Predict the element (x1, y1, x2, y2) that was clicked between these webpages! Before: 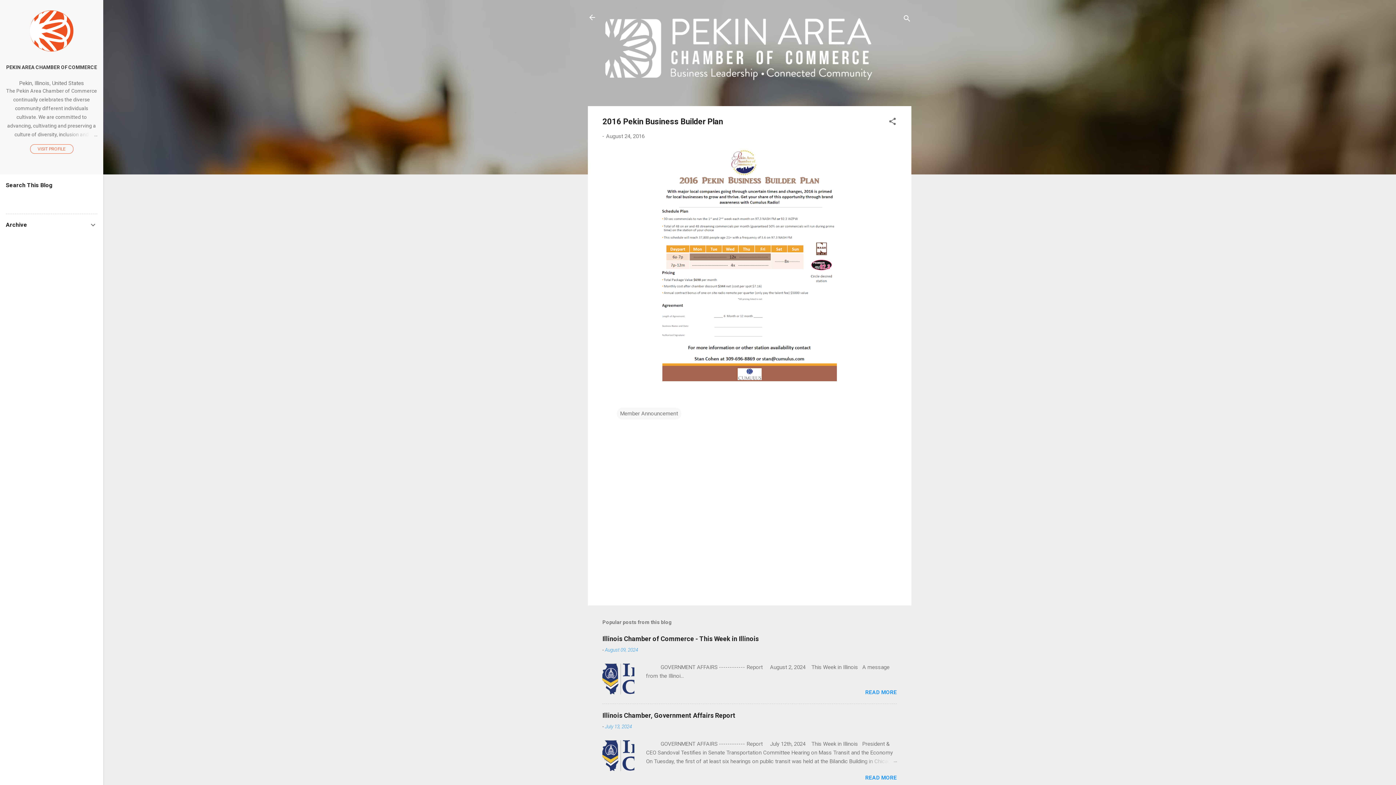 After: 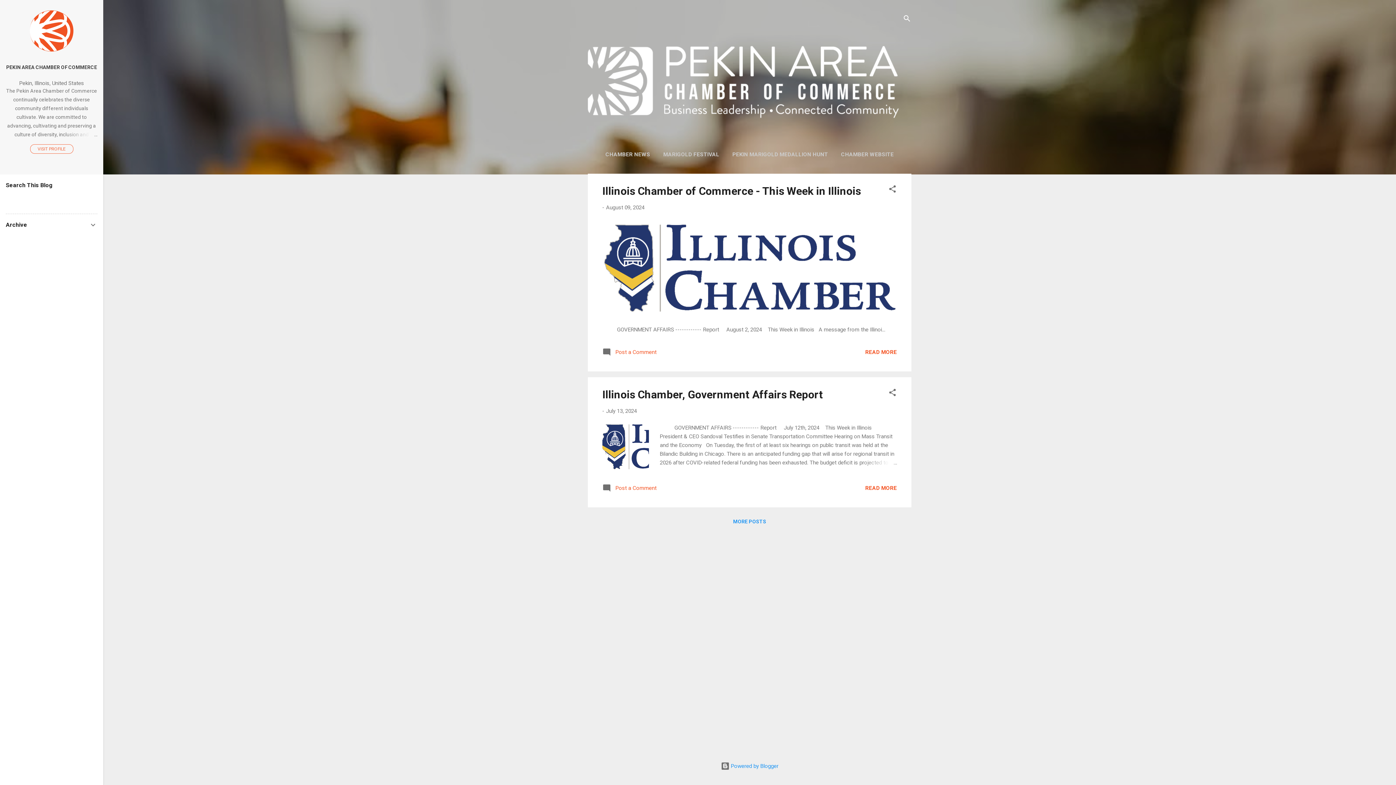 Action: bbox: (588, 13, 596, 23)